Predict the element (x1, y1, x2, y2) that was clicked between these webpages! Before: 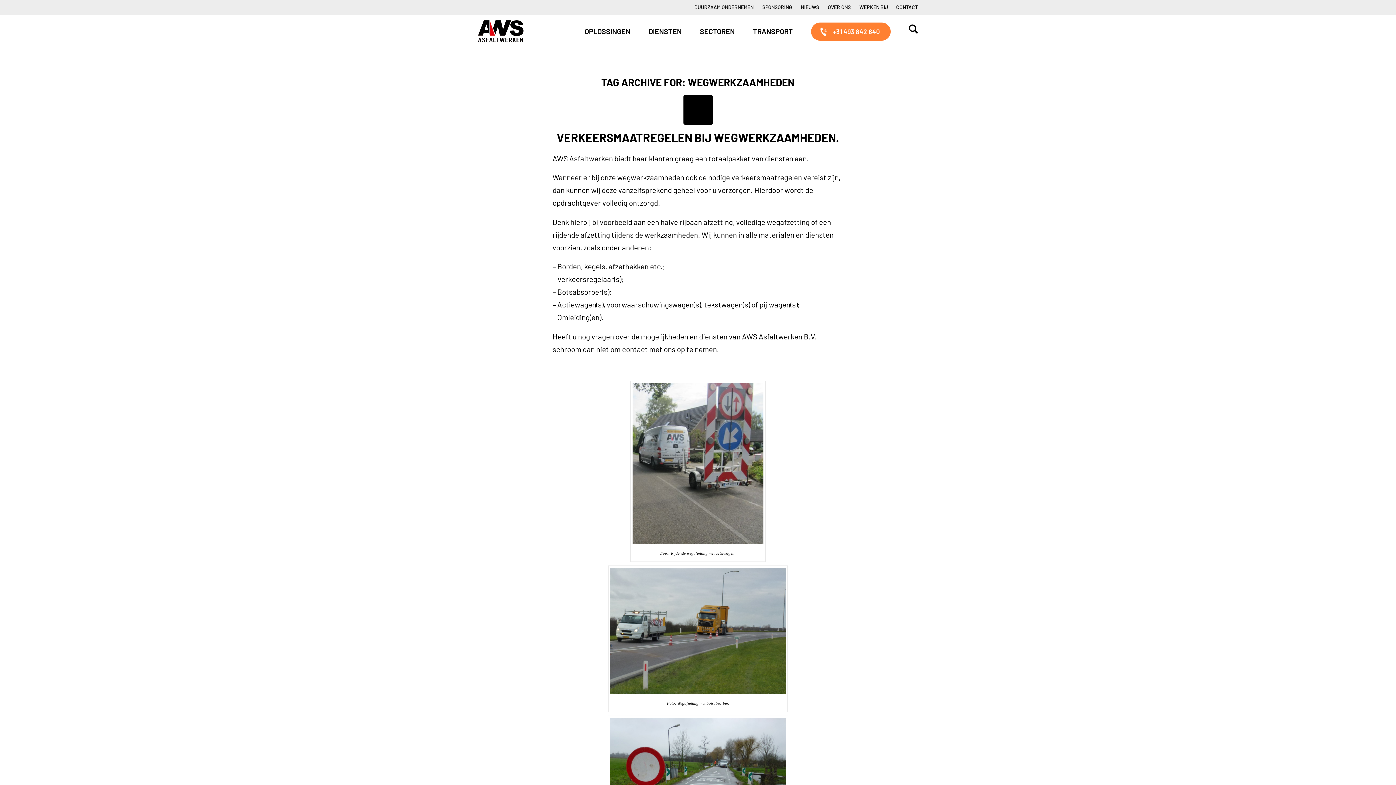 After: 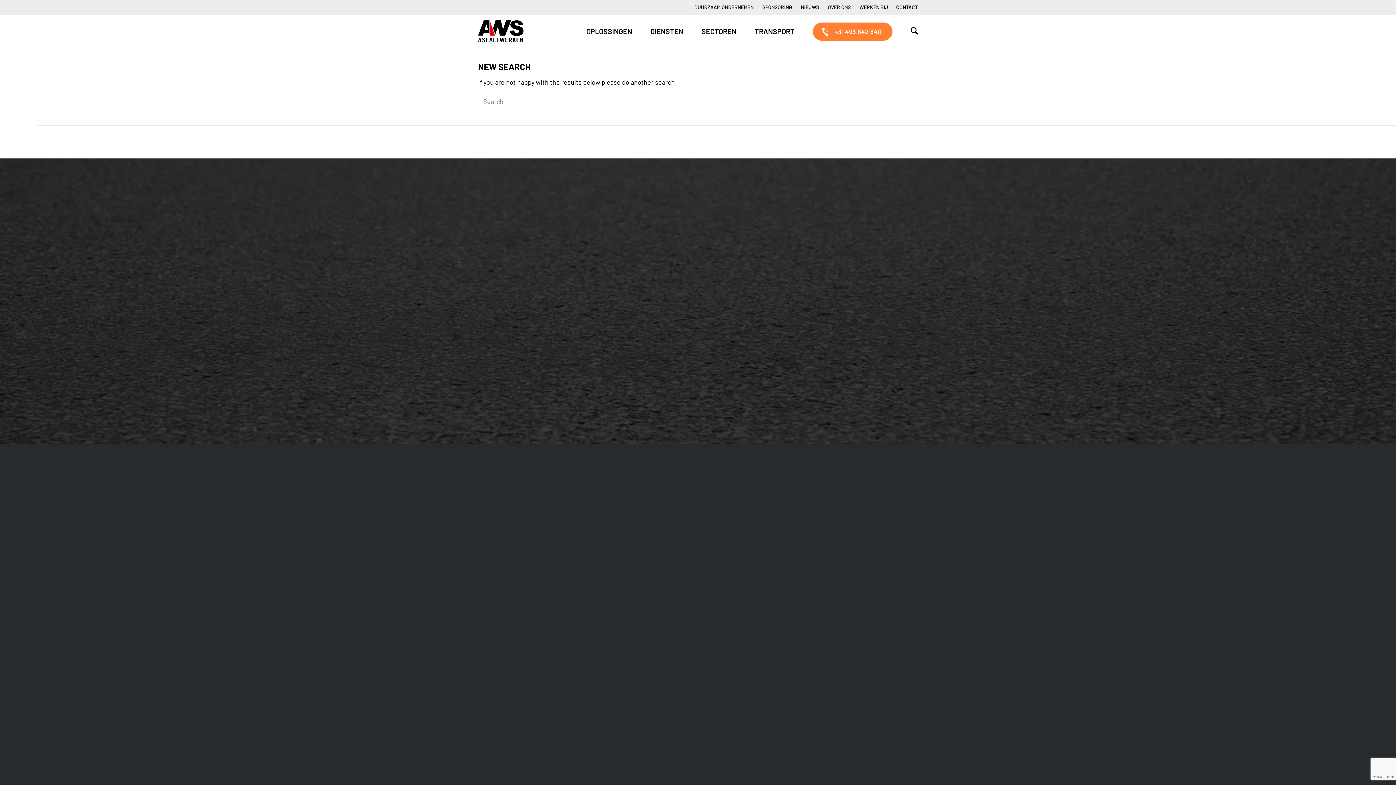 Action: bbox: (890, 14, 918, 47) label: Search